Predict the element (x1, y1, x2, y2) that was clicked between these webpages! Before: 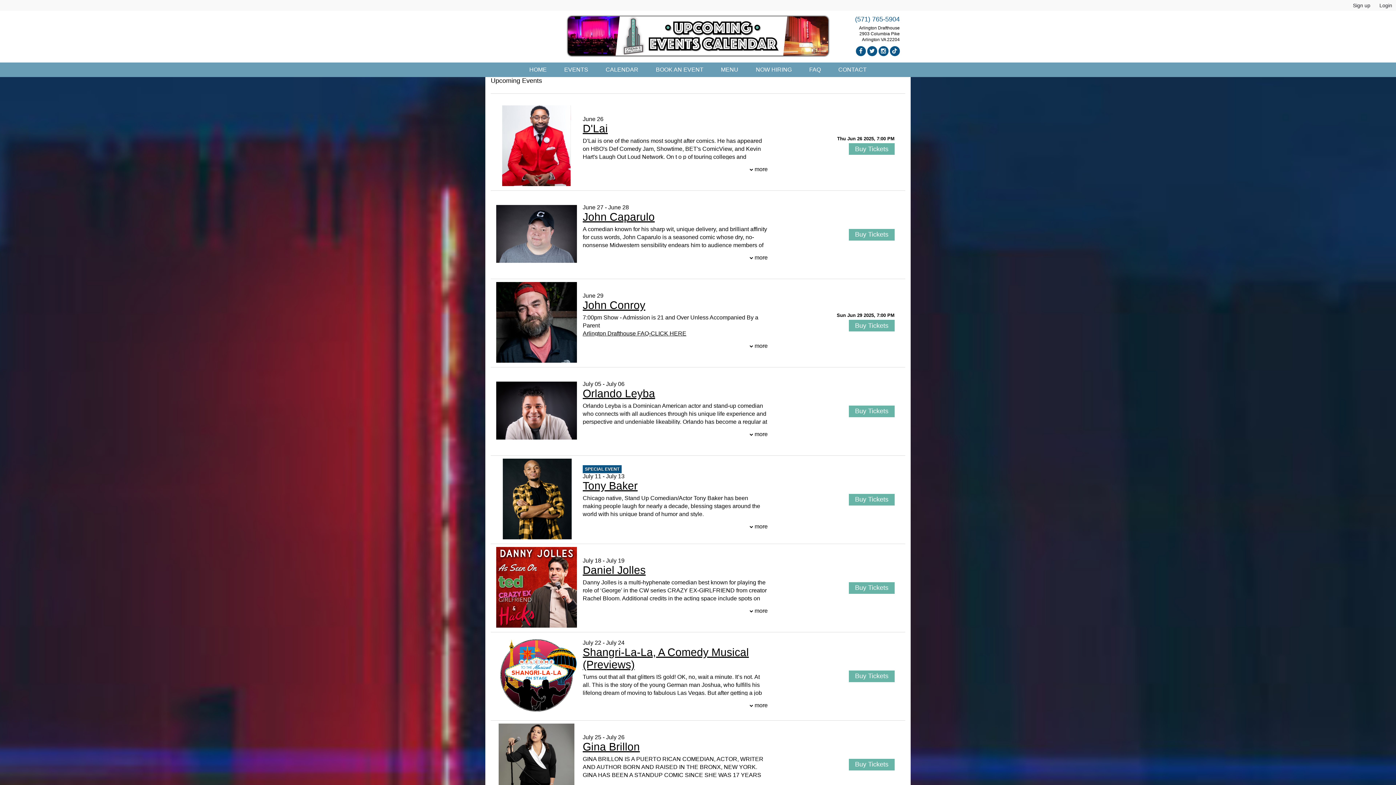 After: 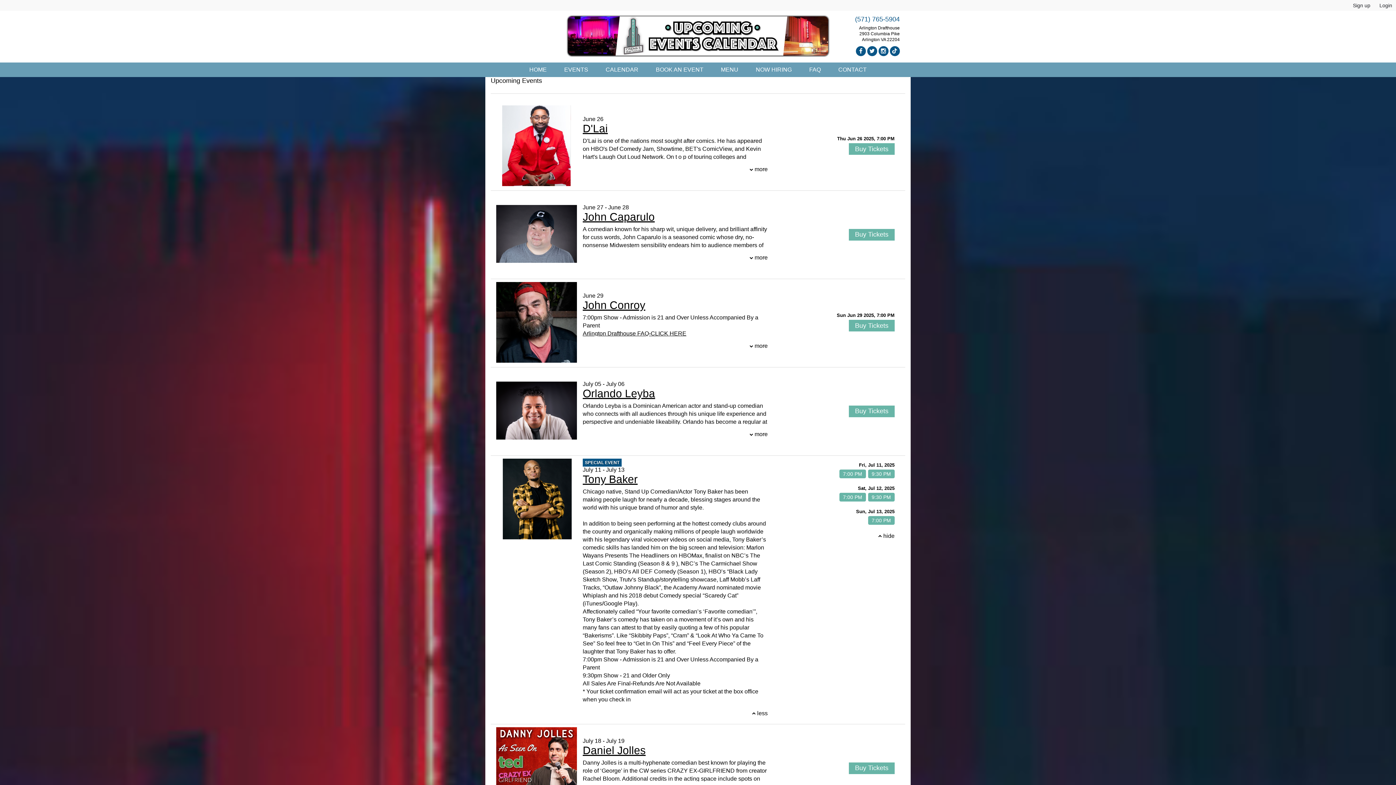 Action: label:  more bbox: (749, 523, 767, 530)